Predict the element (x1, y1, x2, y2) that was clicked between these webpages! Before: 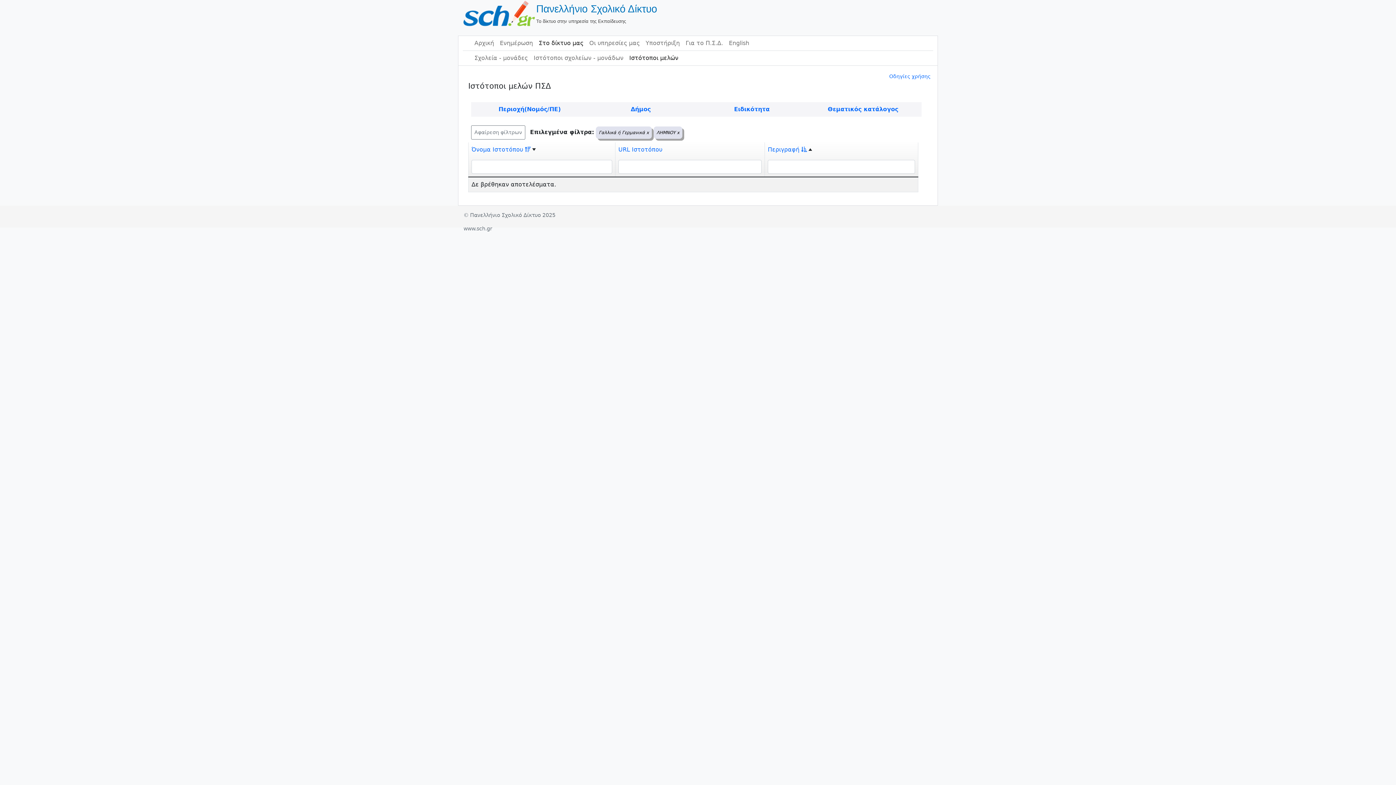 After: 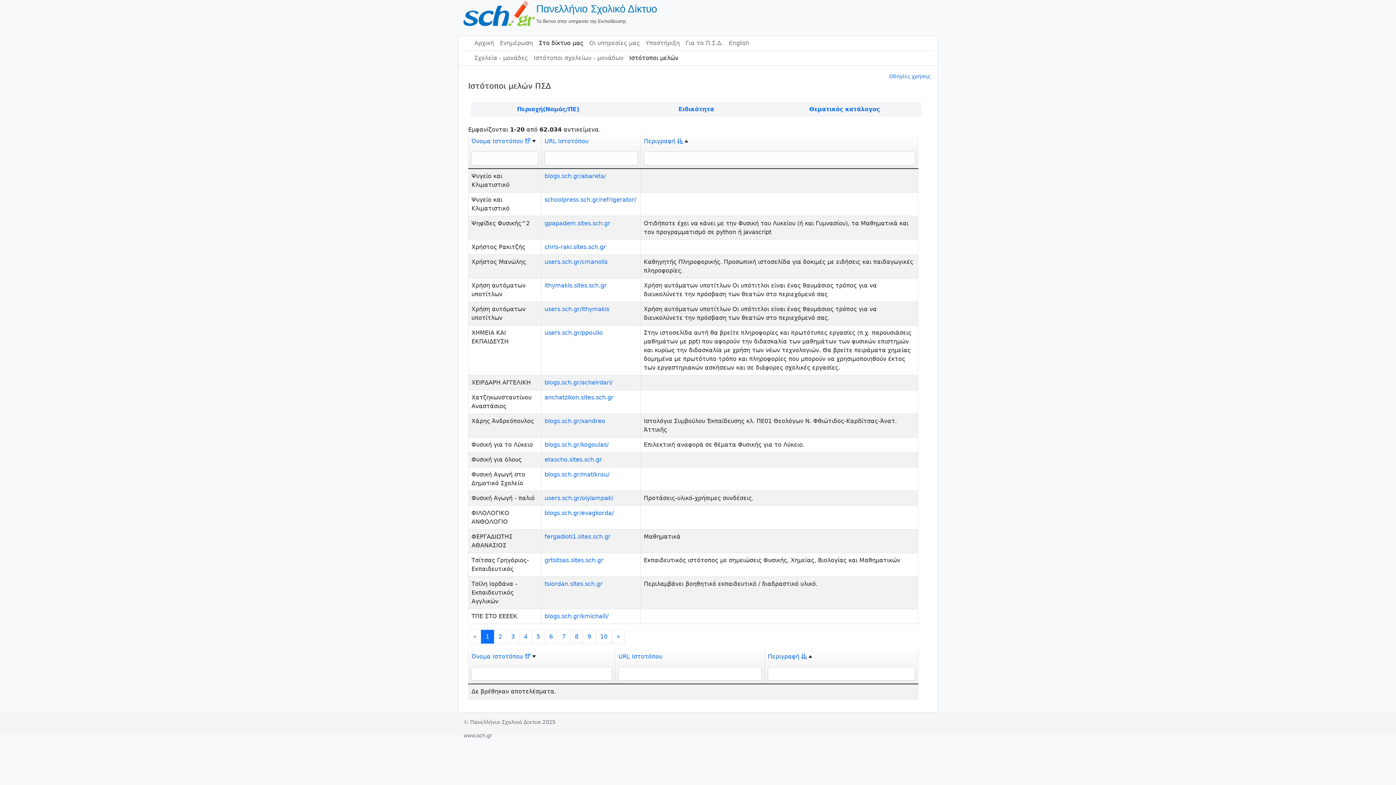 Action: bbox: (471, 125, 525, 139) label: Αφαίρεση φίλτρων